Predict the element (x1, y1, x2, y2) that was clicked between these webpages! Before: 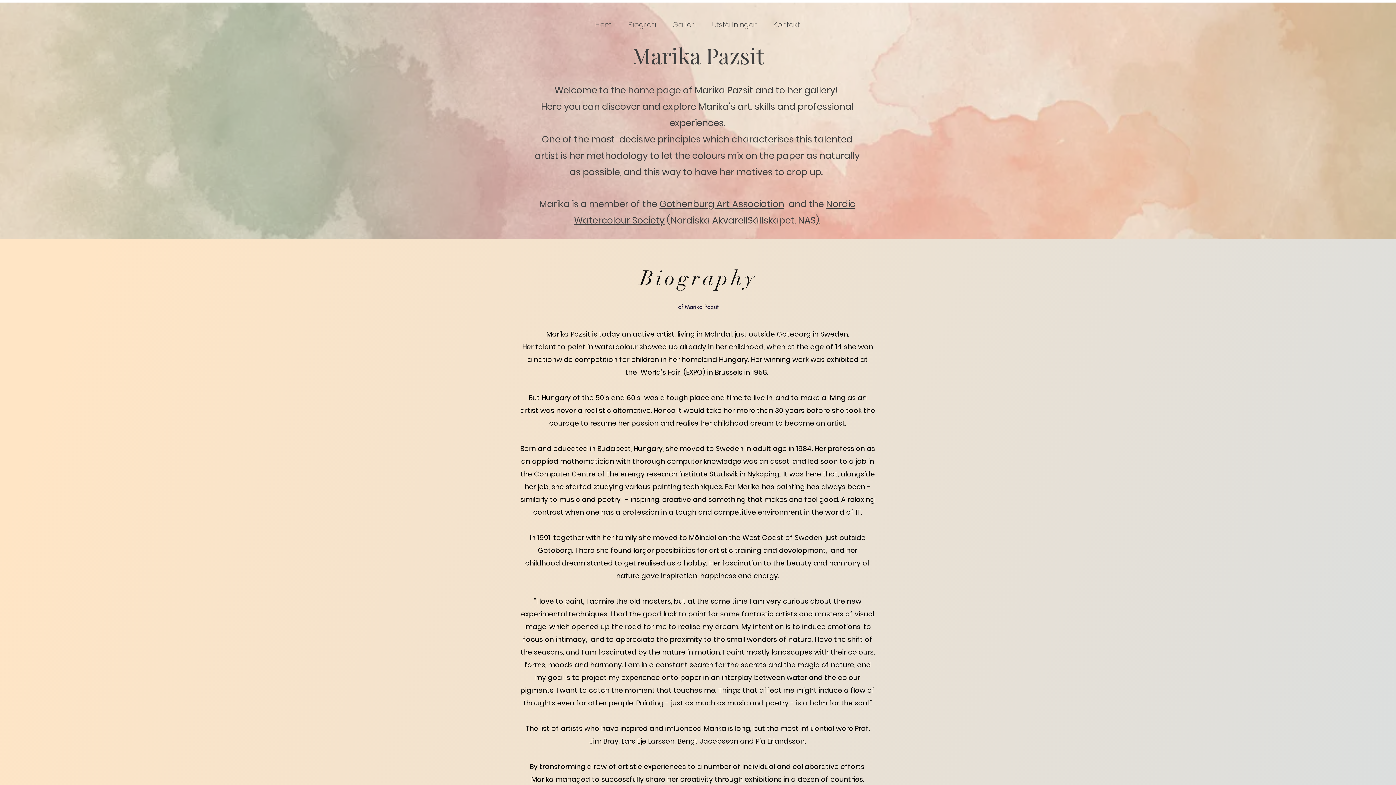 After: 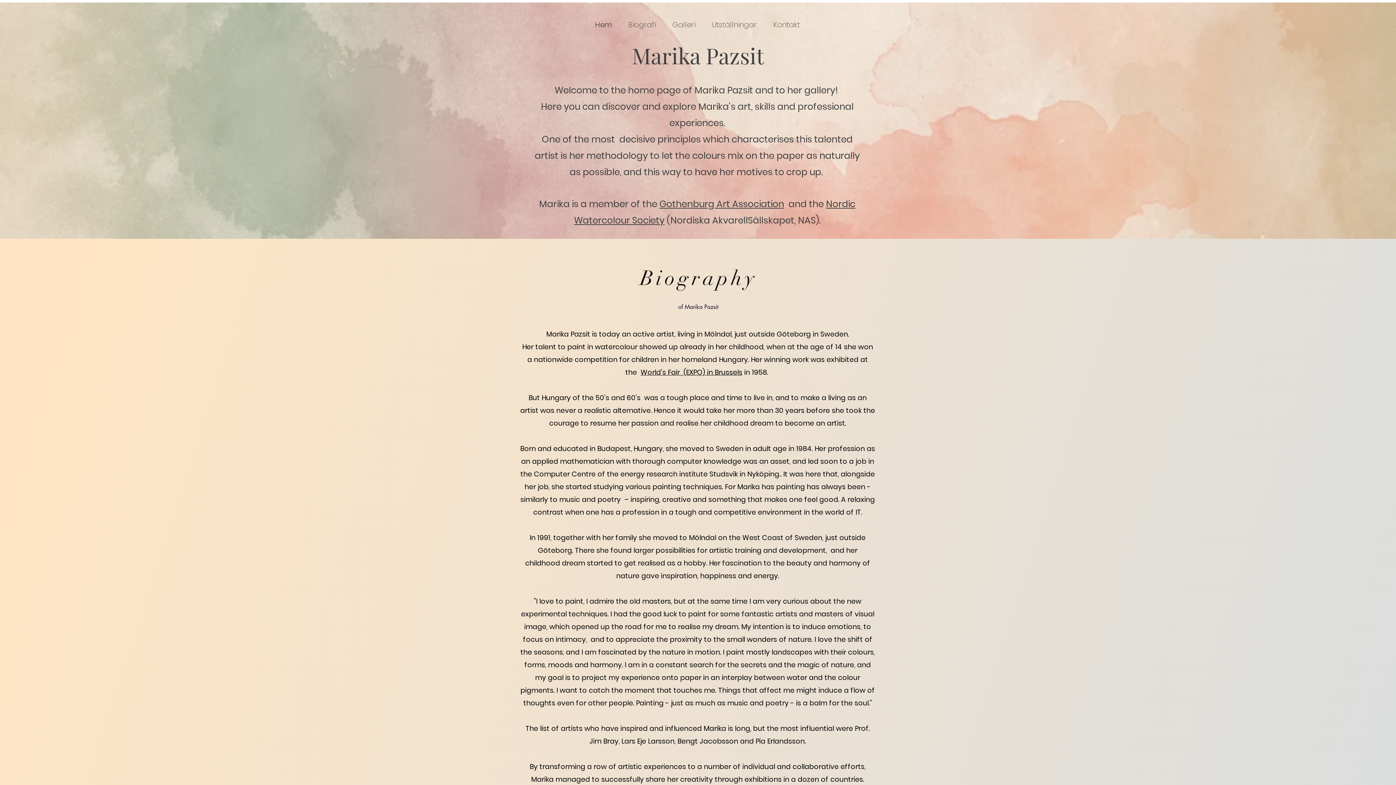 Action: label: Utställningar bbox: (704, 16, 765, 33)